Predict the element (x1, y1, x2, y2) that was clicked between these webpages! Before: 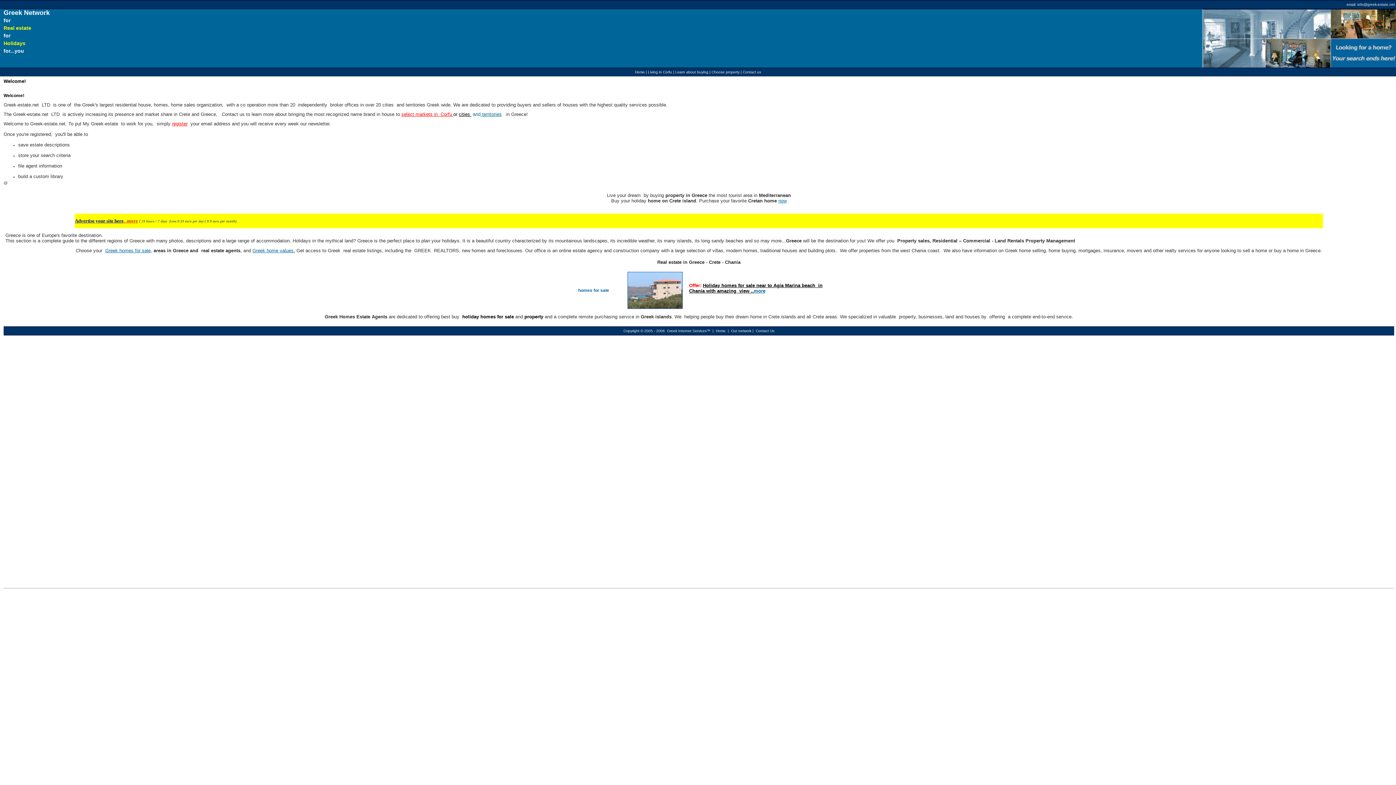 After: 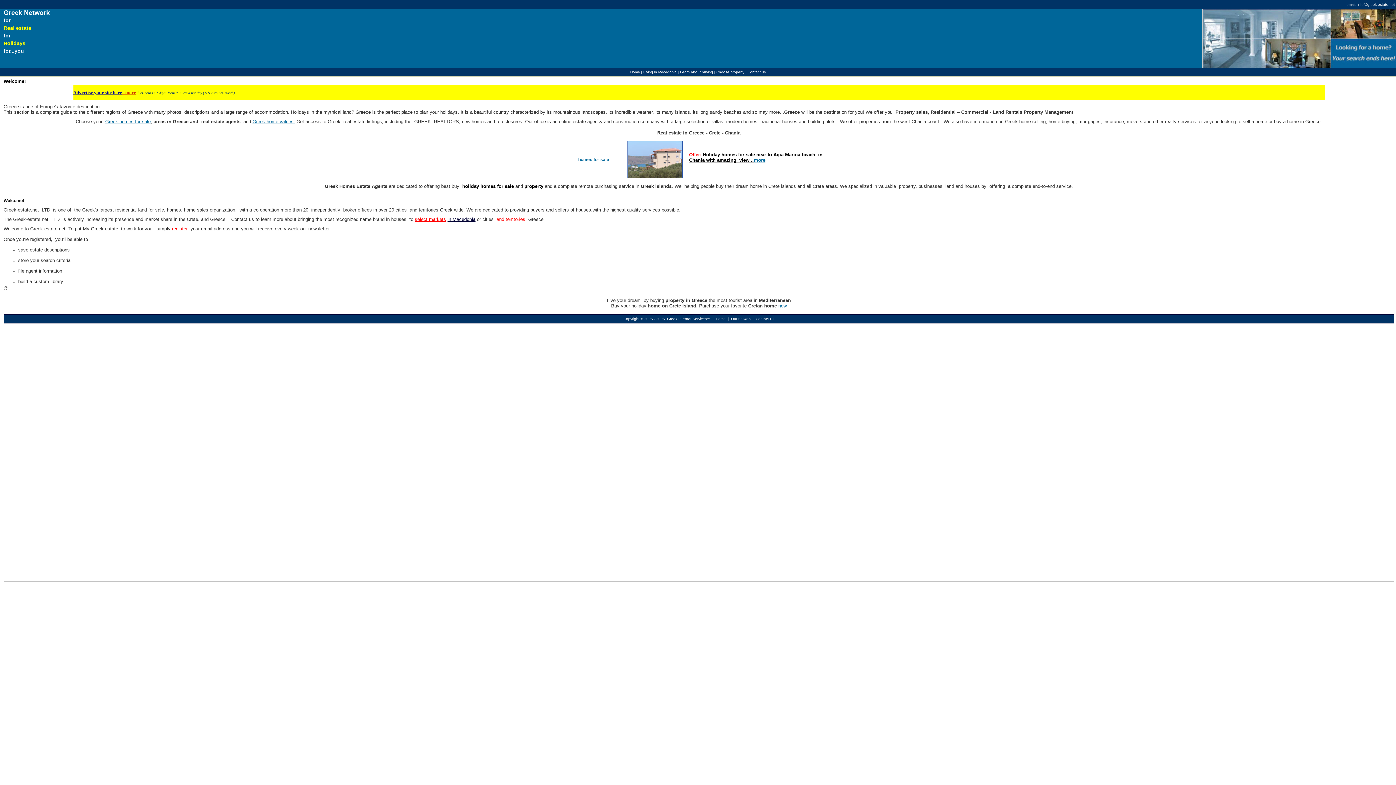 Action: label: land_for_sale_in_Macedonia bbox: (166, 488, 216, 493)